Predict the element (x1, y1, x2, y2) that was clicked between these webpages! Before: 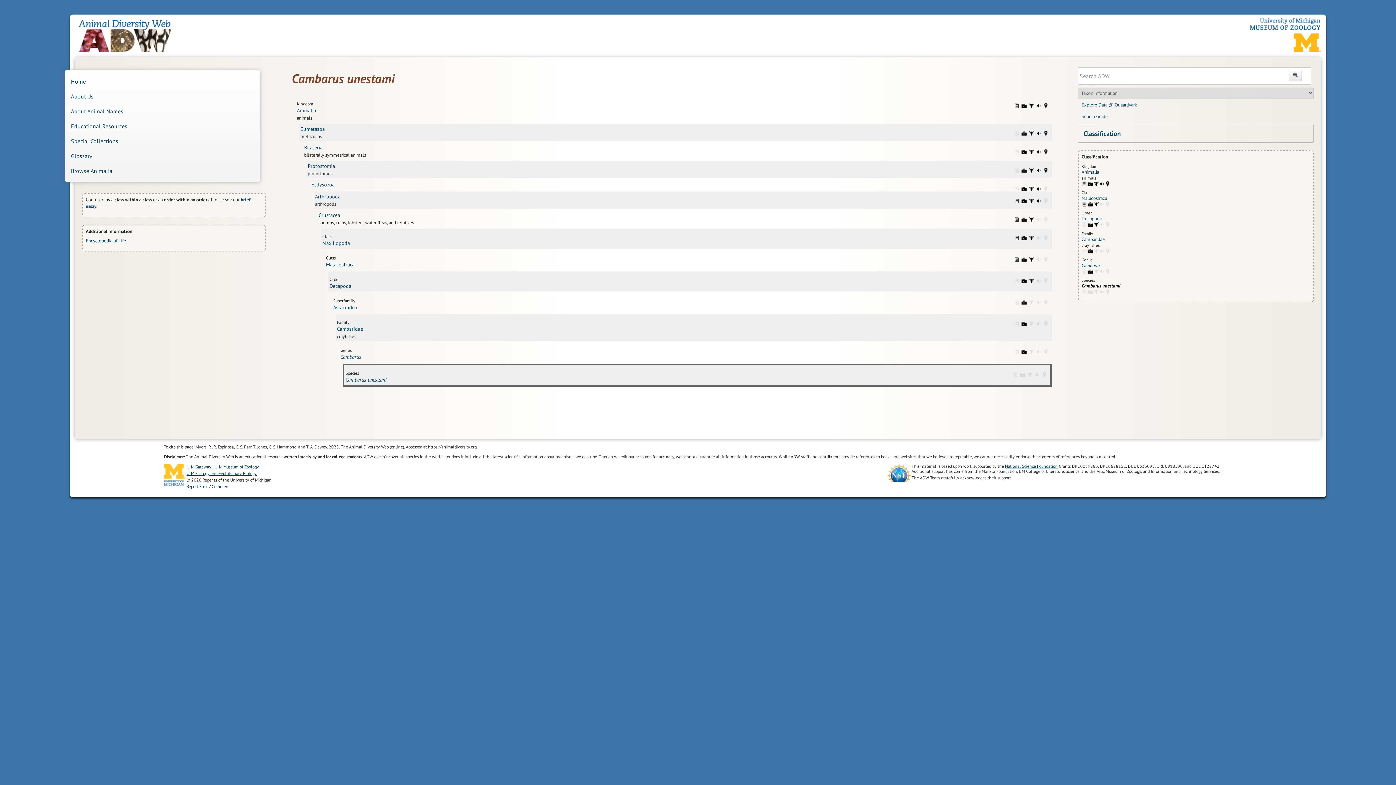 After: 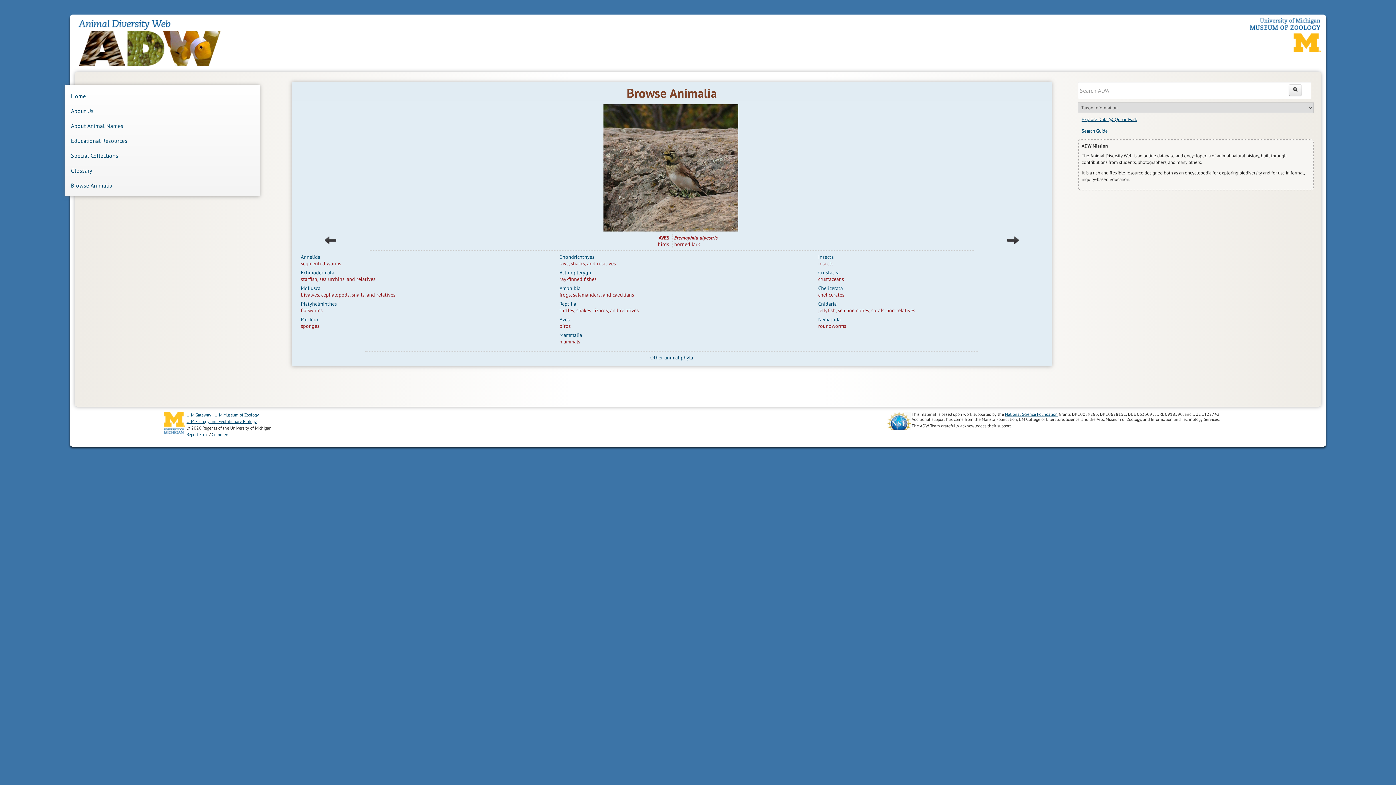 Action: bbox: (78, 19, 178, 46) label: Animal Diversity Web